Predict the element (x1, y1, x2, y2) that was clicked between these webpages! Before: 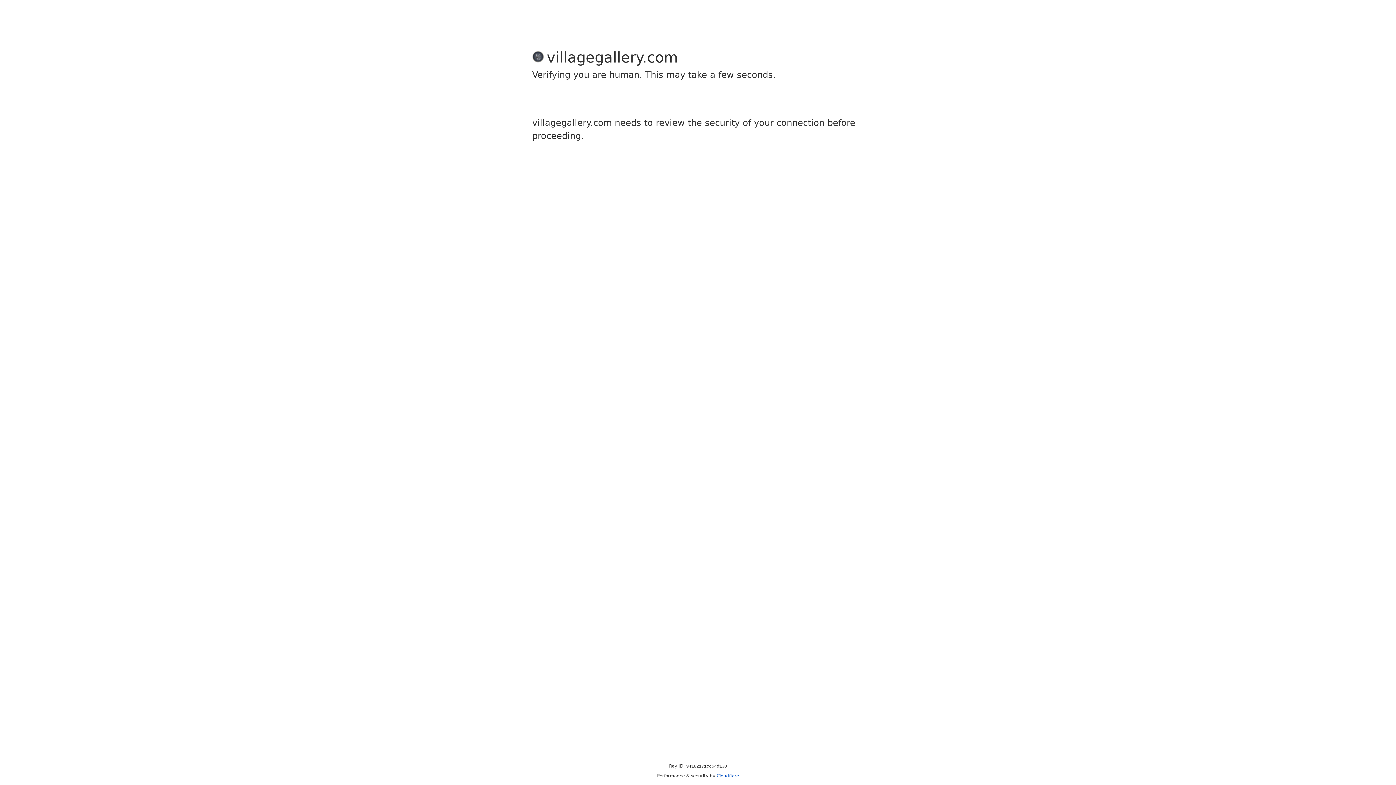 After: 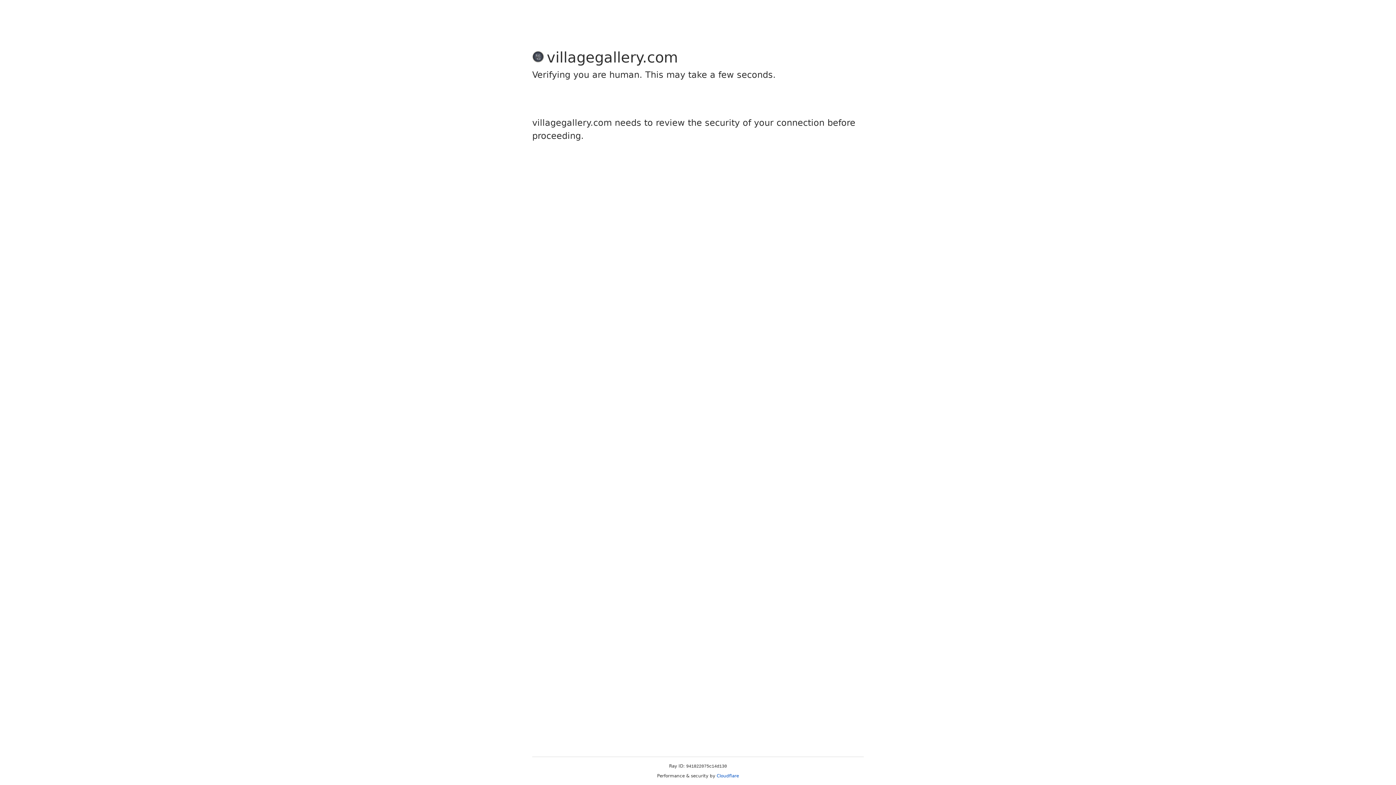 Action: bbox: (716, 773, 739, 778) label: Cloudflare